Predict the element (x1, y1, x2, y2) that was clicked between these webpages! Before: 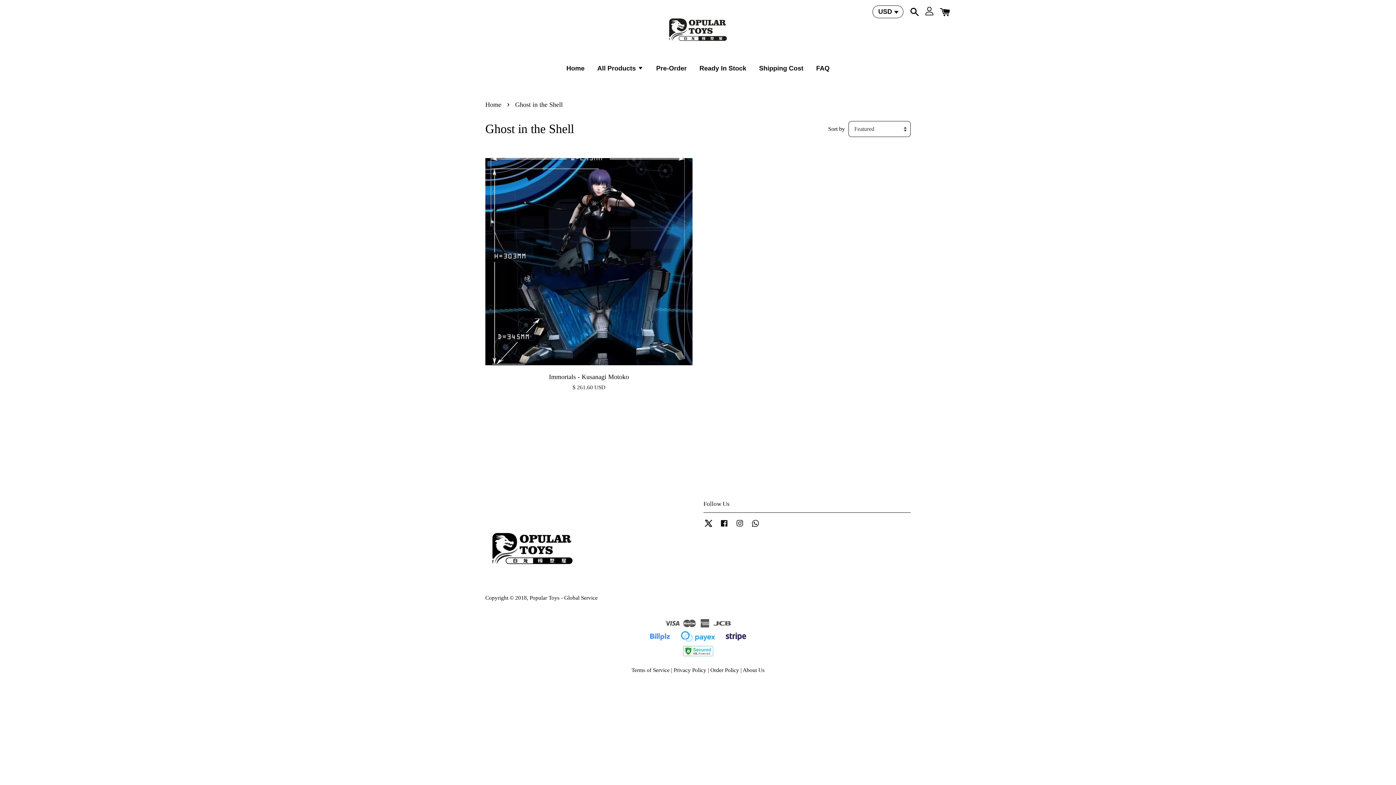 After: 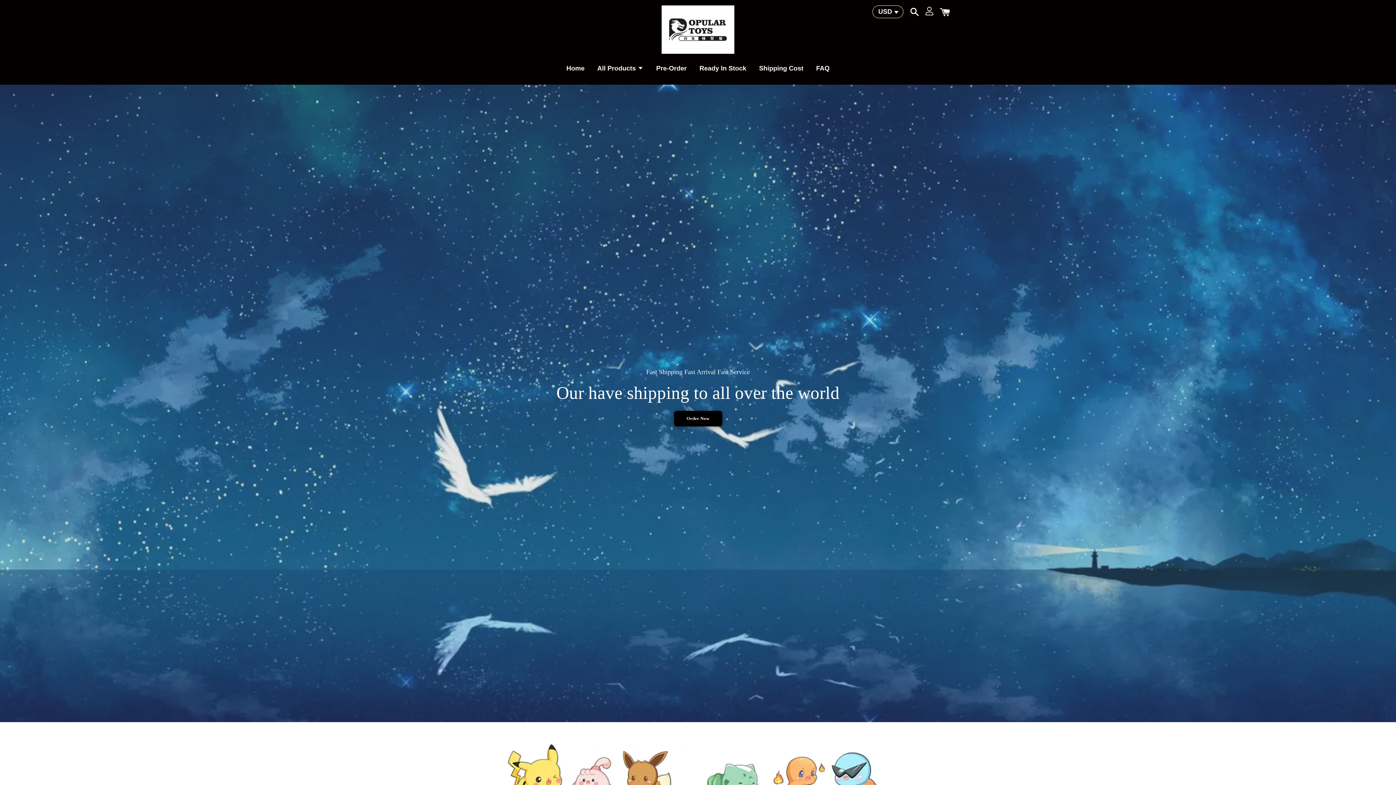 Action: bbox: (661, 5, 734, 53)